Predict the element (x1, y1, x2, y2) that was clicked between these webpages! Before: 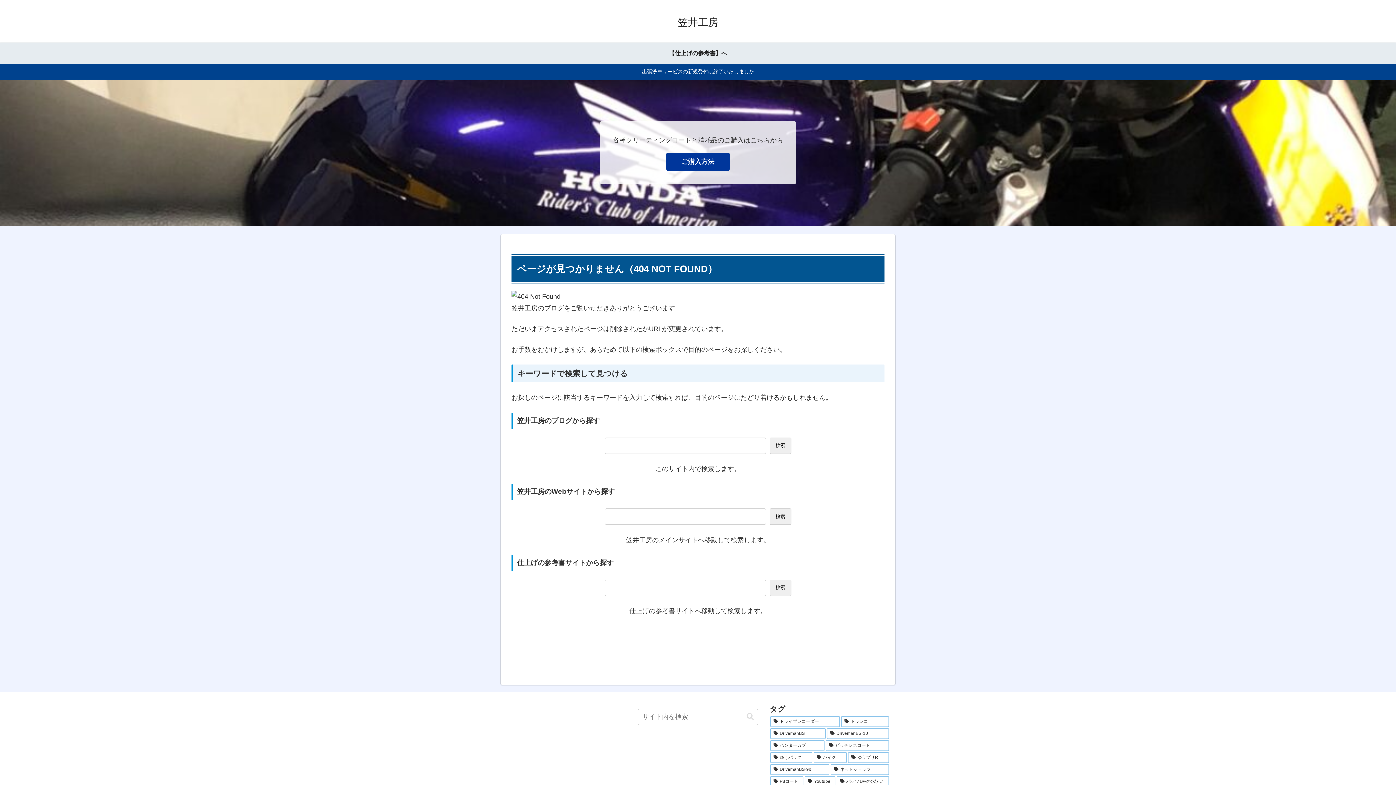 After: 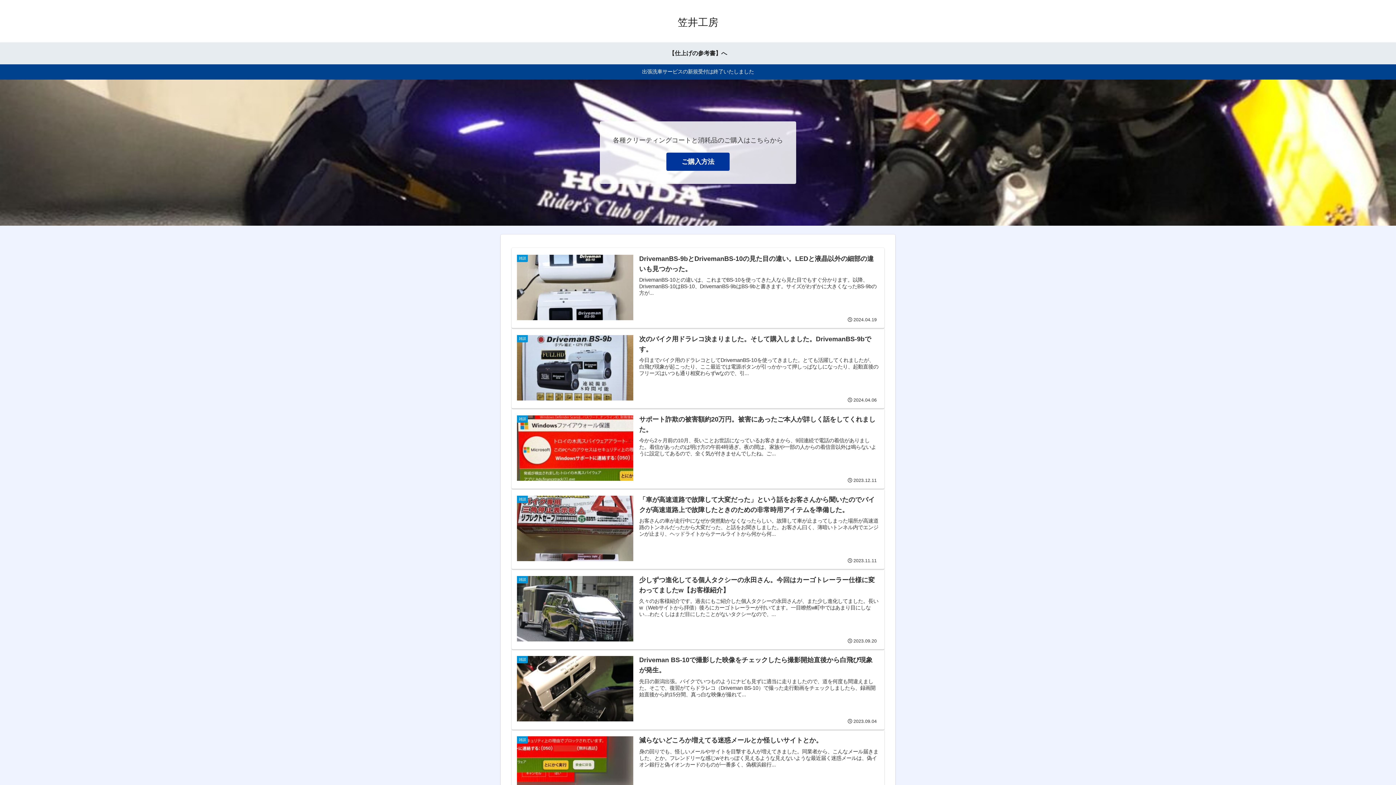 Action: label: 笠井工房 bbox: (671, 19, 725, 27)